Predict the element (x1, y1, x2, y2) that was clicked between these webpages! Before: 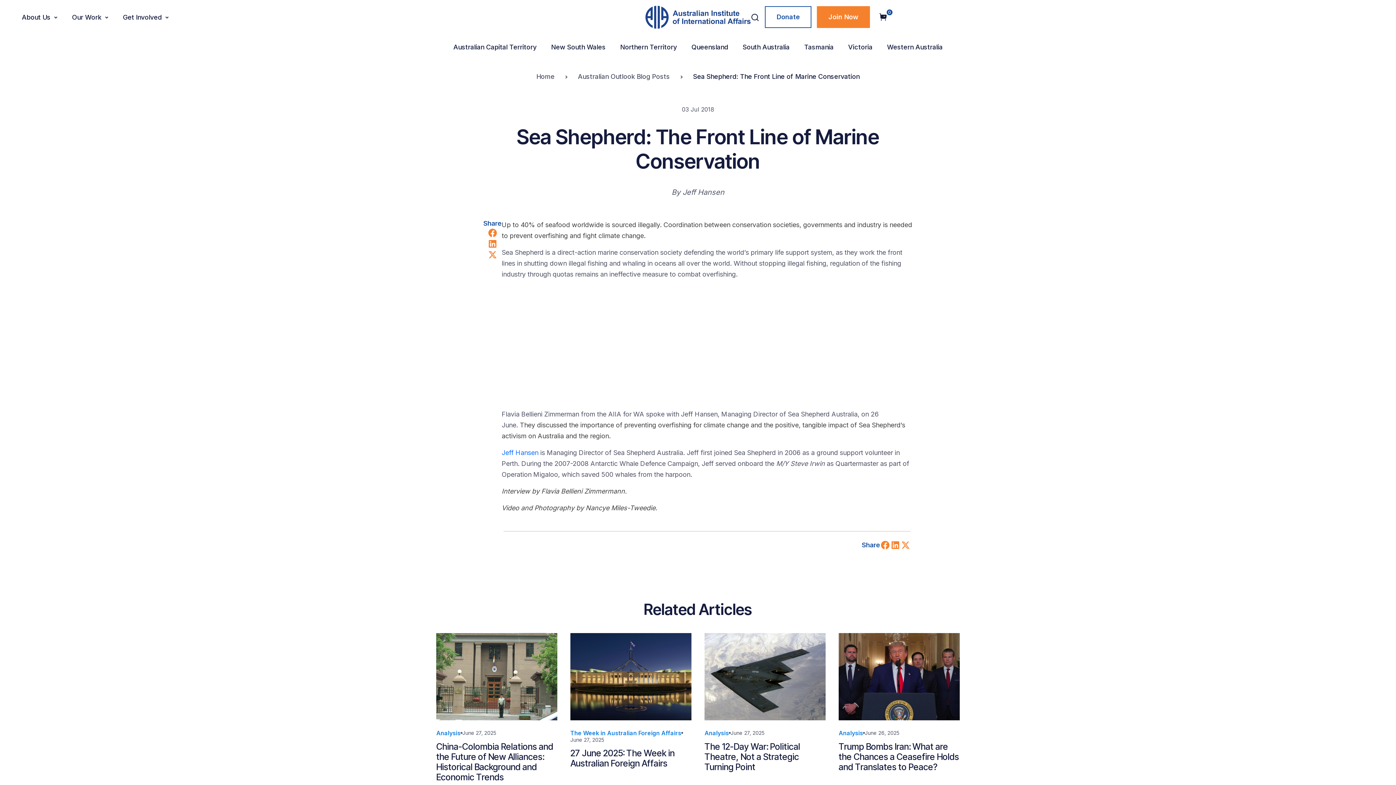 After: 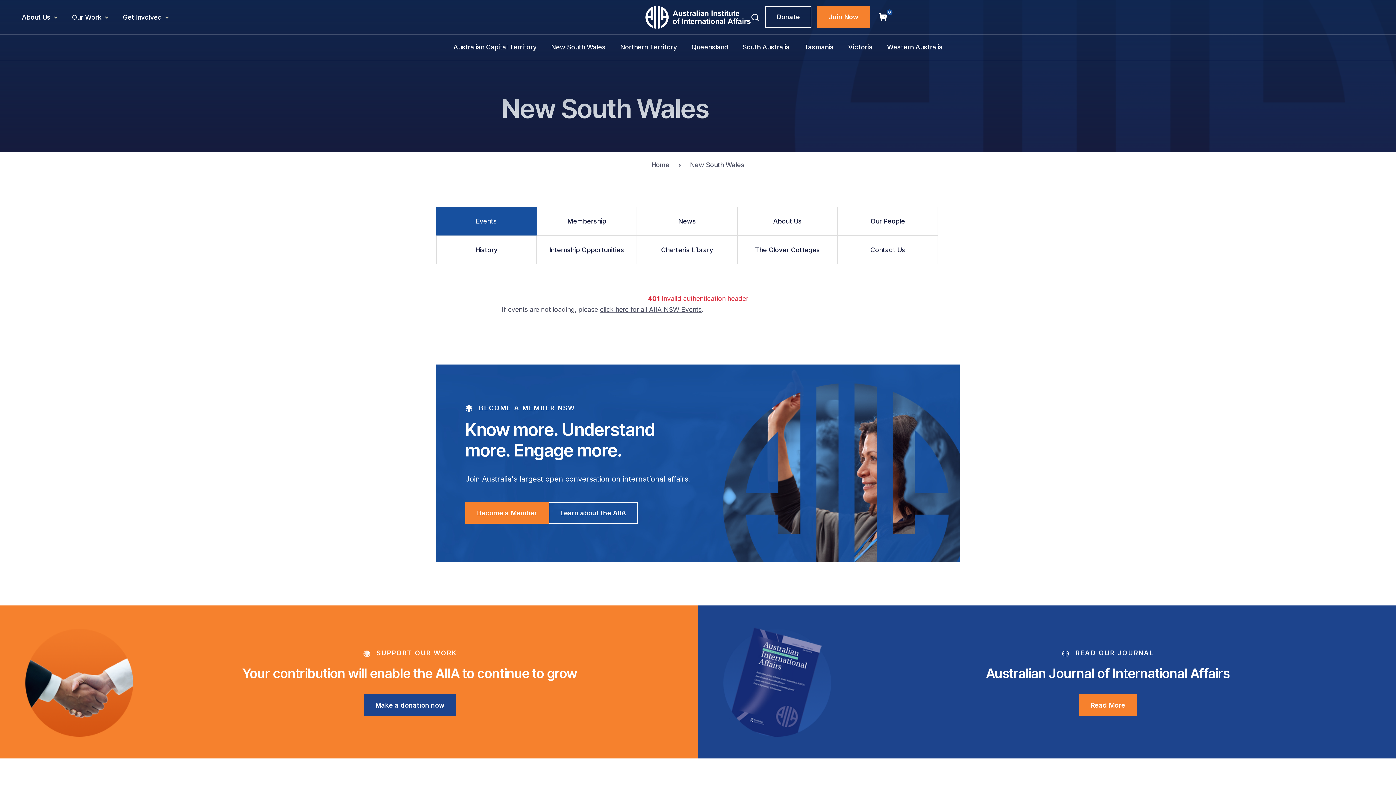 Action: label: New South Wales bbox: (544, 41, 613, 52)